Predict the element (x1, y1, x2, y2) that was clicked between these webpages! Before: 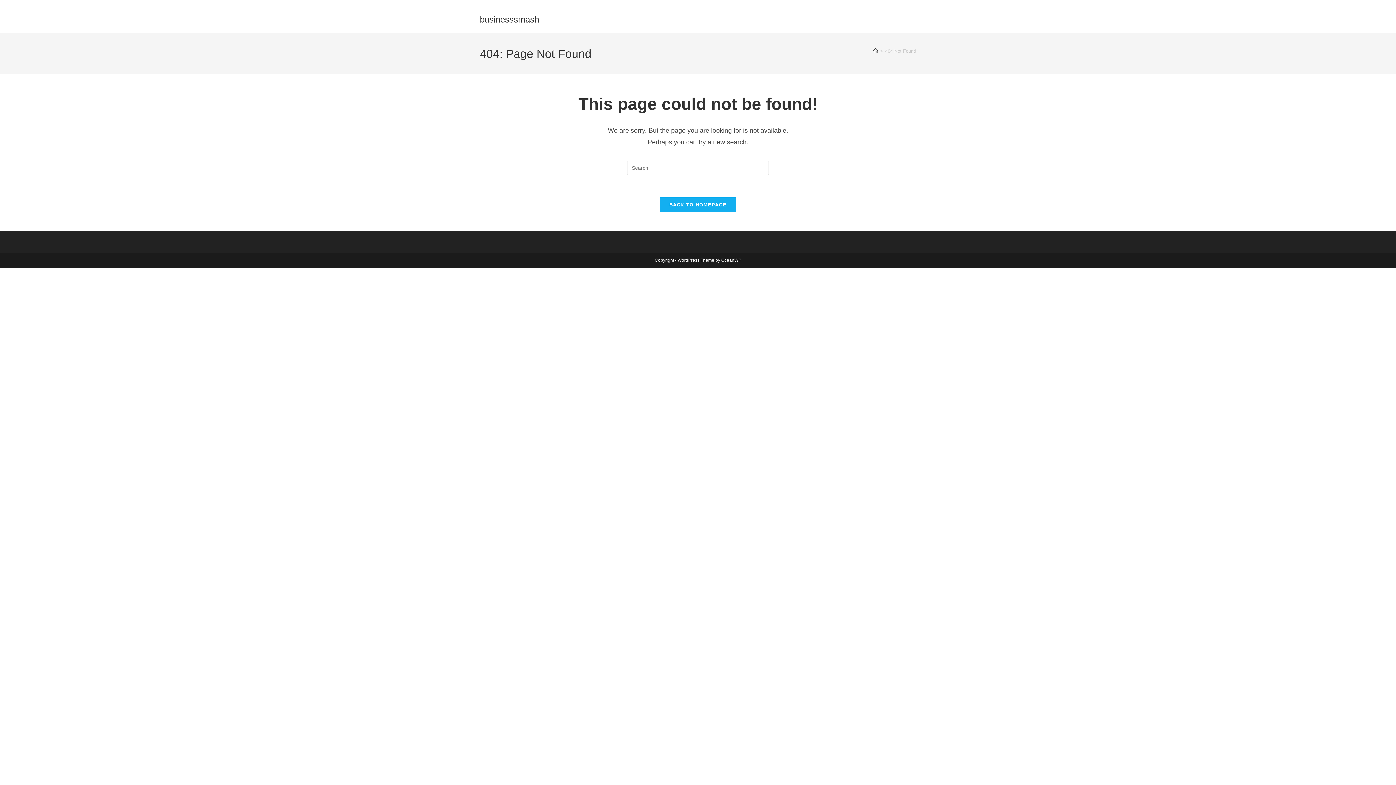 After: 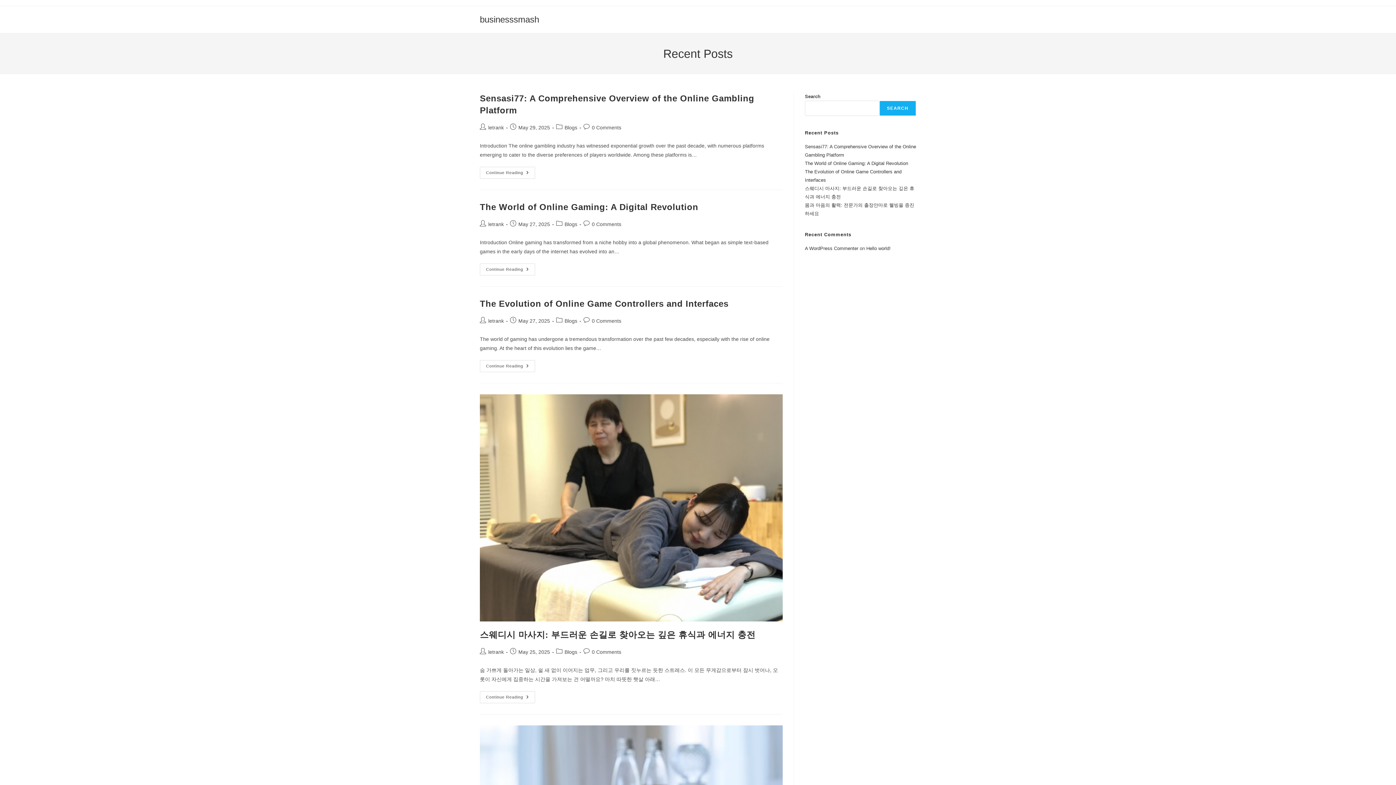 Action: label: businesssmash bbox: (480, 14, 539, 24)